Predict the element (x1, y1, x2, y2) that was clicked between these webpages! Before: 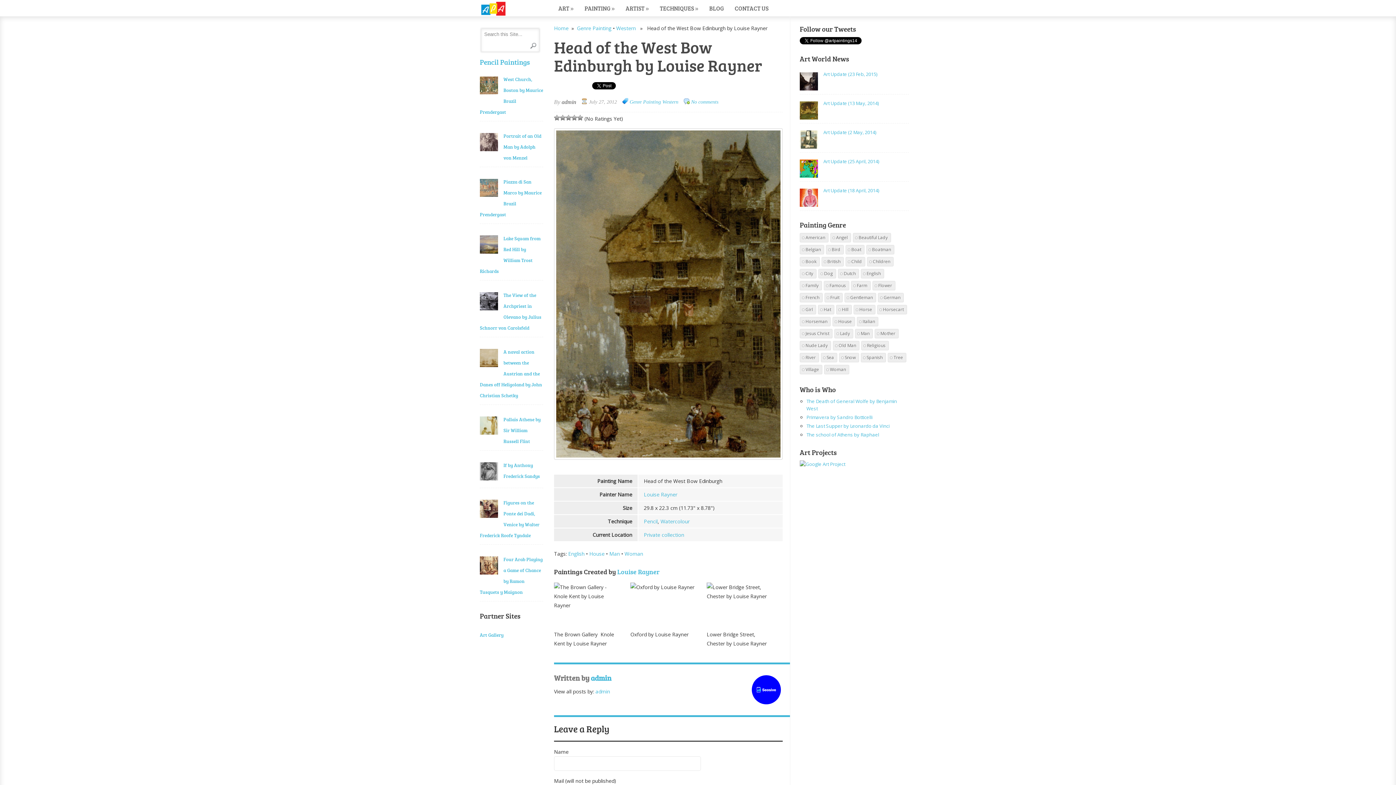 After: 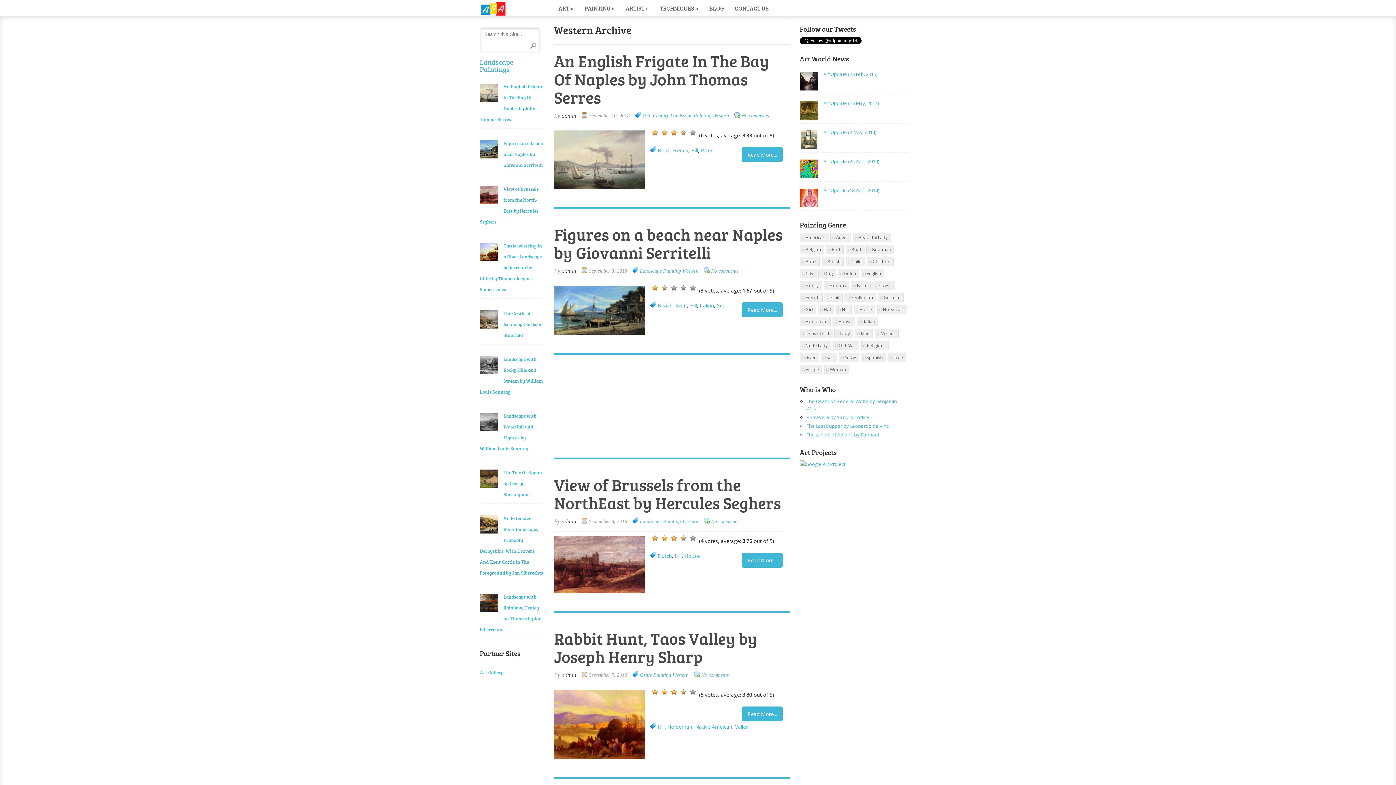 Action: bbox: (662, 99, 678, 104) label: Western